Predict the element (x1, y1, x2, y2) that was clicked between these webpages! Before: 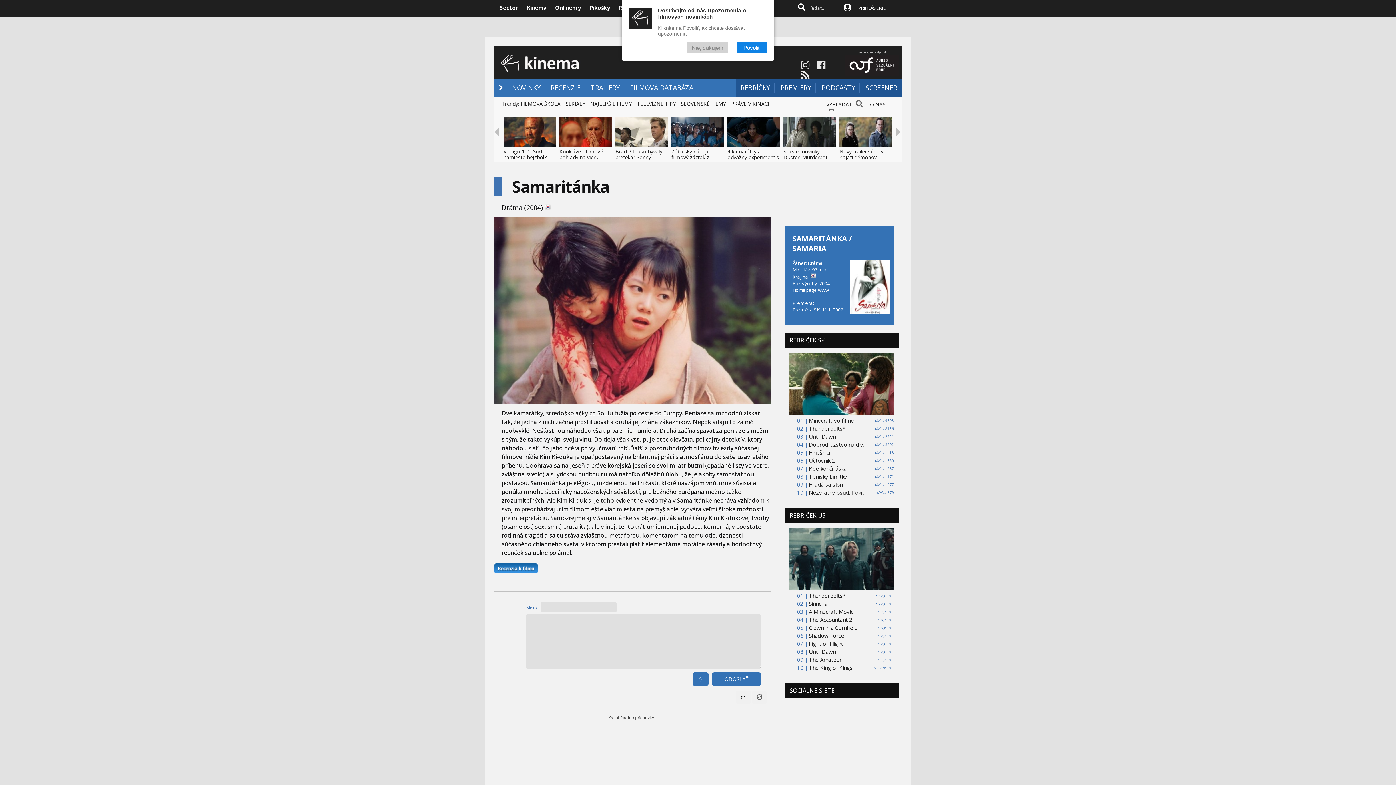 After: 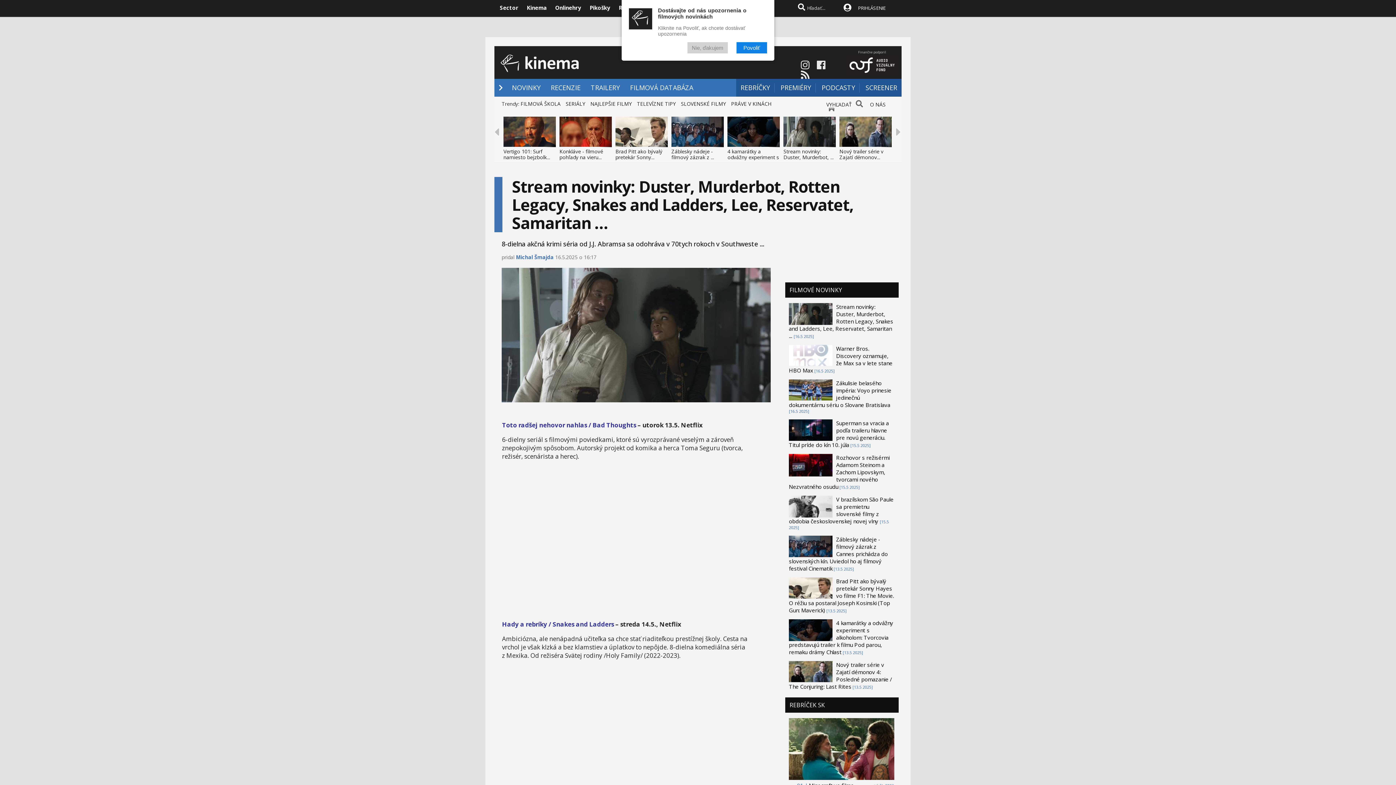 Action: bbox: (783, 140, 836, 148)